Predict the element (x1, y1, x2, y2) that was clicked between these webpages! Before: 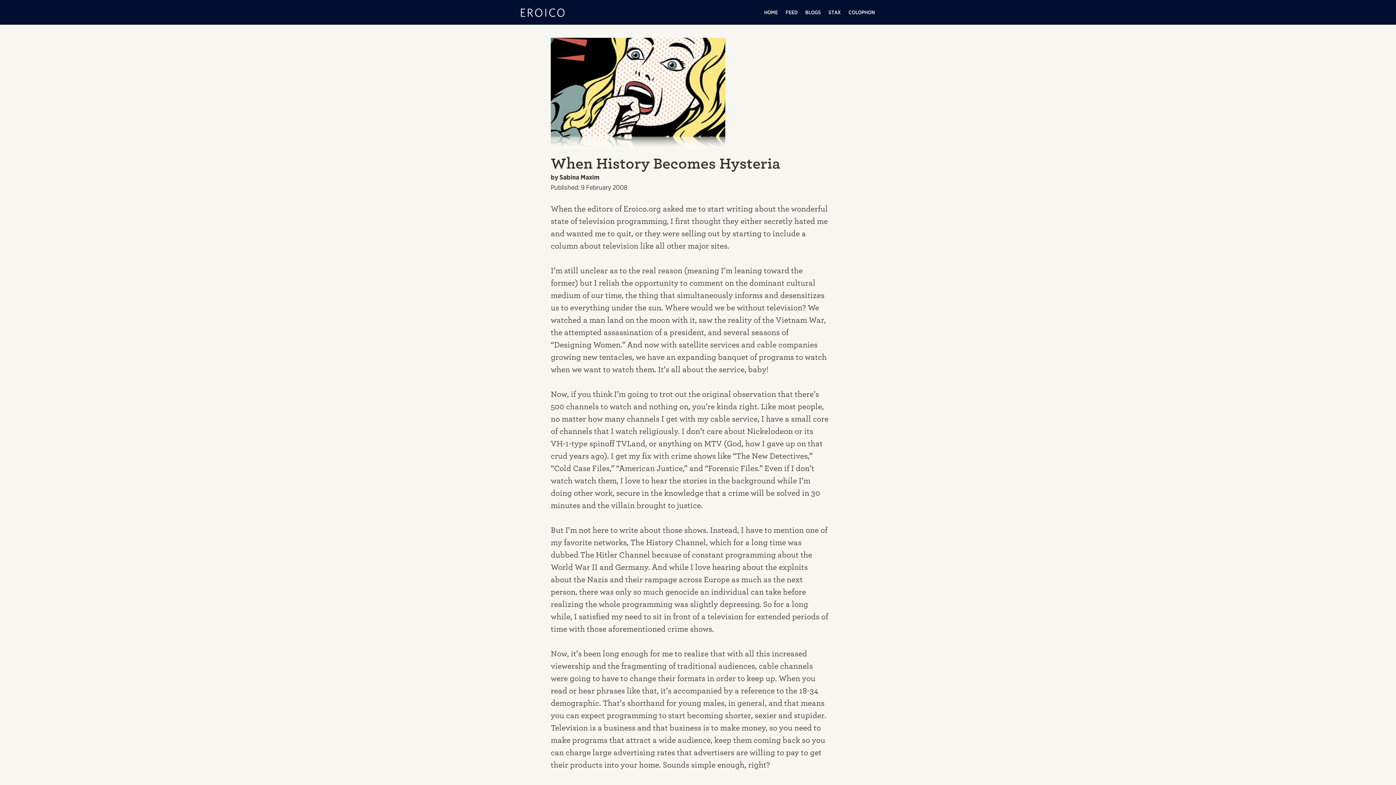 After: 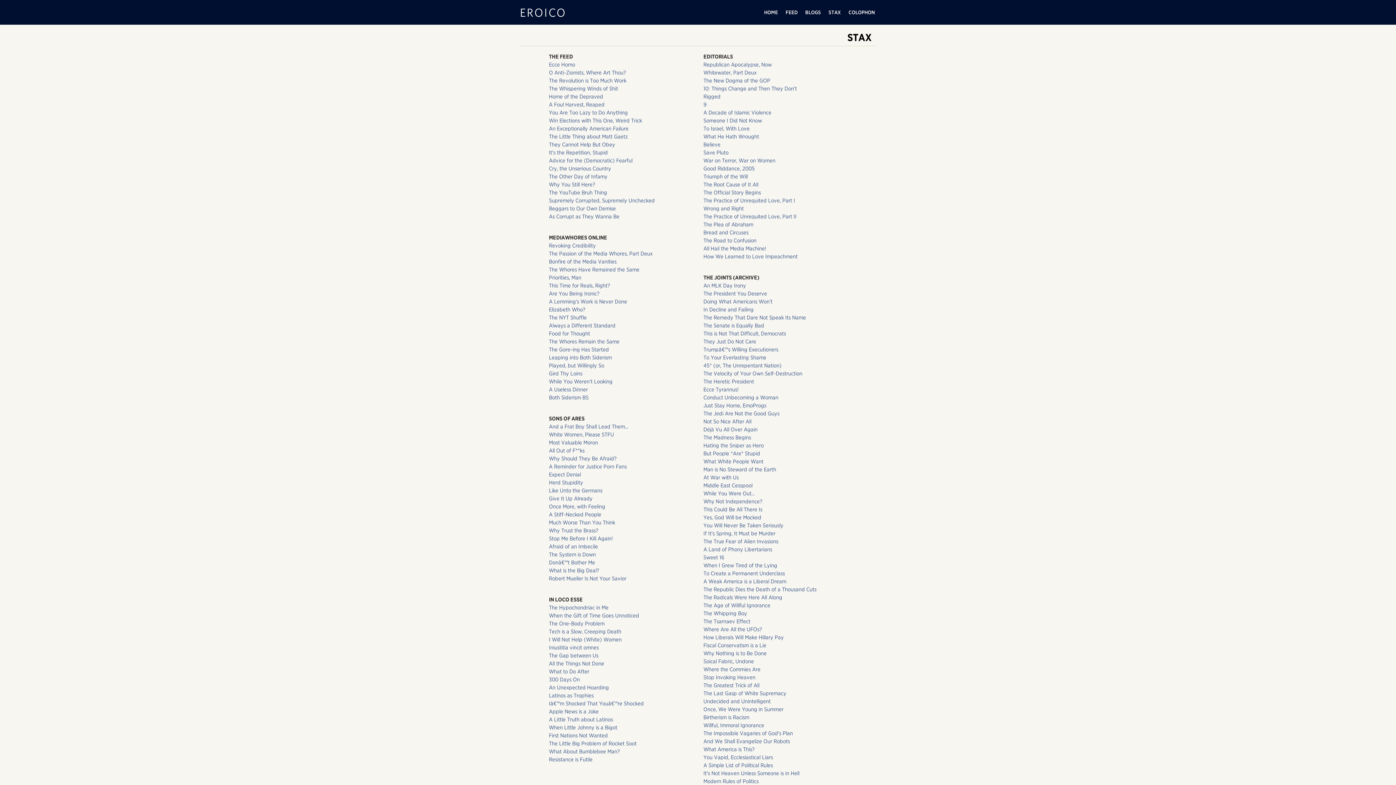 Action: label: STAX bbox: (828, 9, 841, 15)